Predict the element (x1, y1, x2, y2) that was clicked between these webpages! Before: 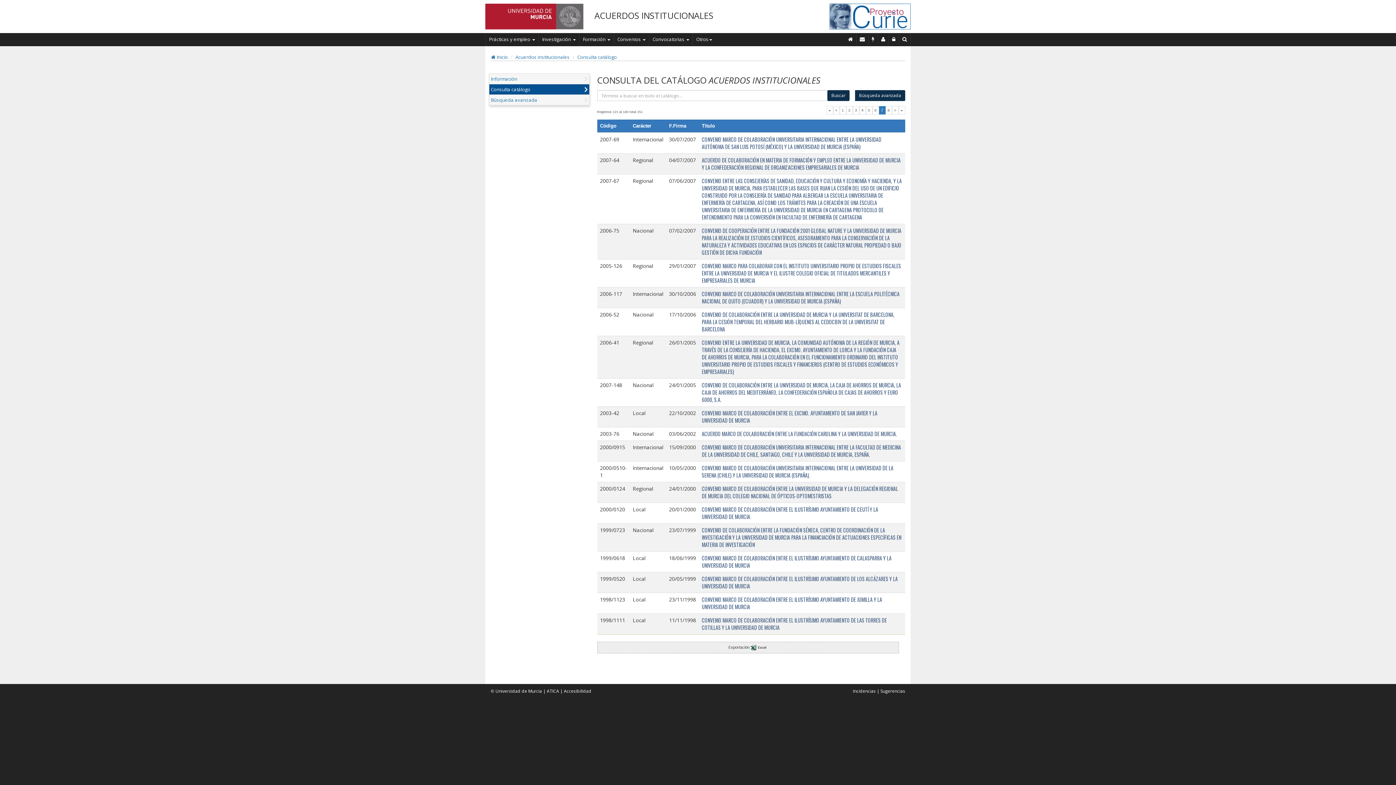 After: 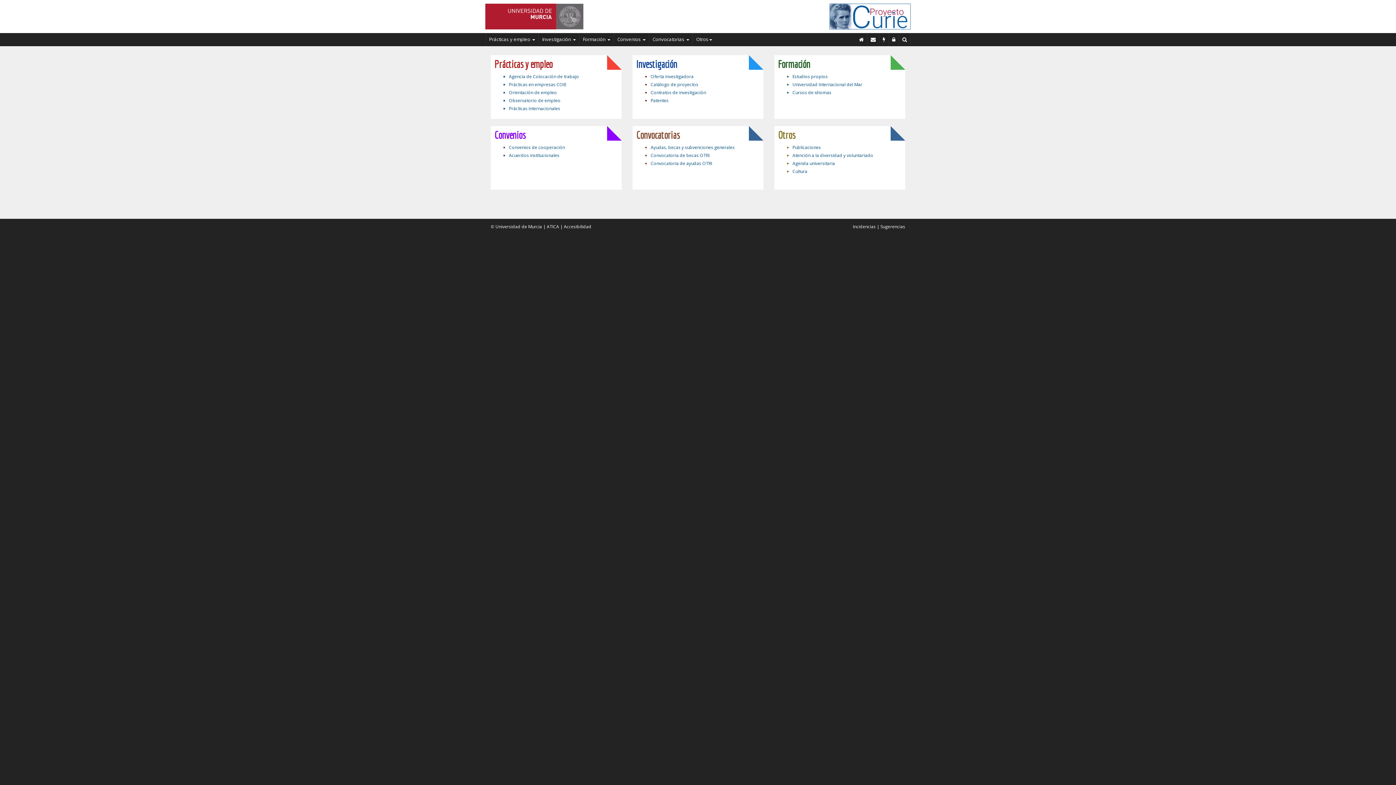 Action: label:  Inicio bbox: (491, 53, 508, 60)